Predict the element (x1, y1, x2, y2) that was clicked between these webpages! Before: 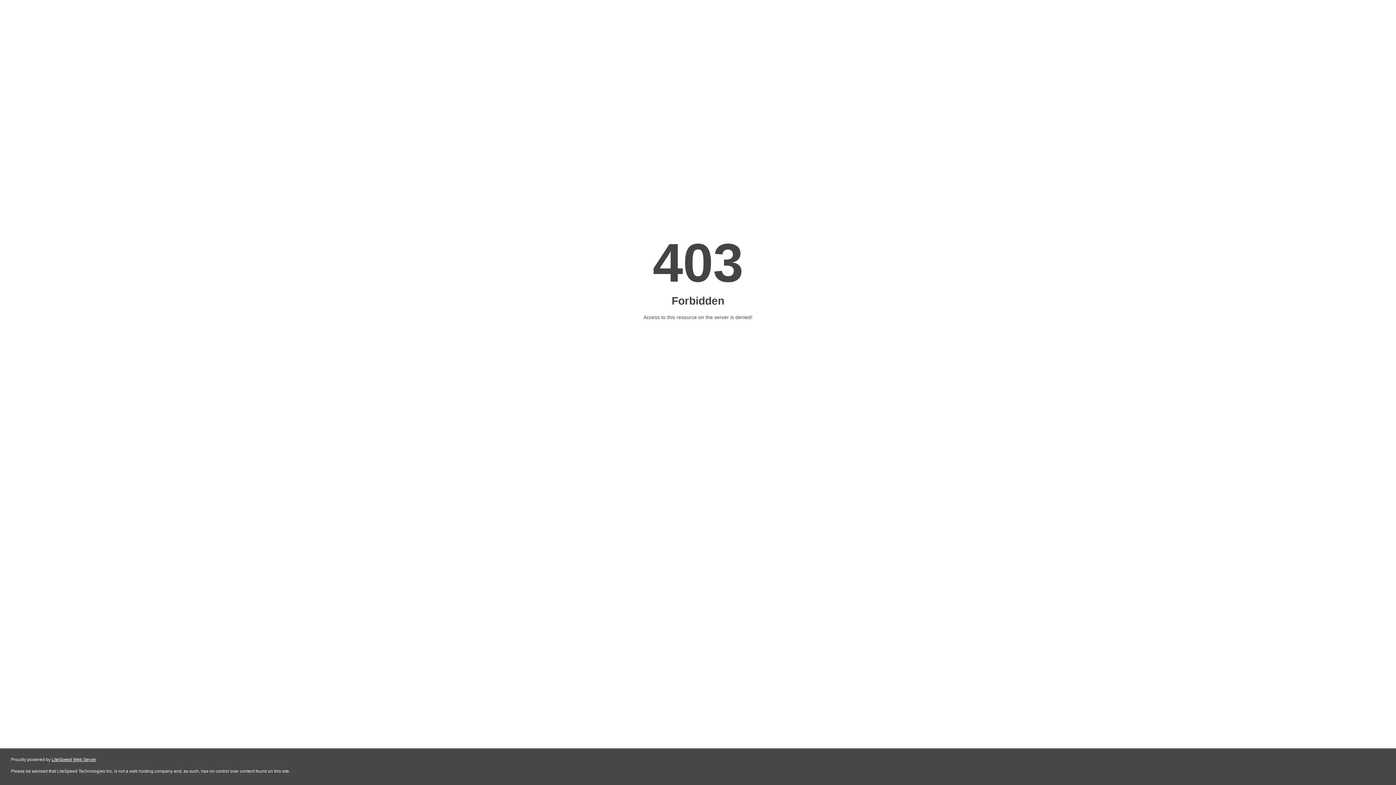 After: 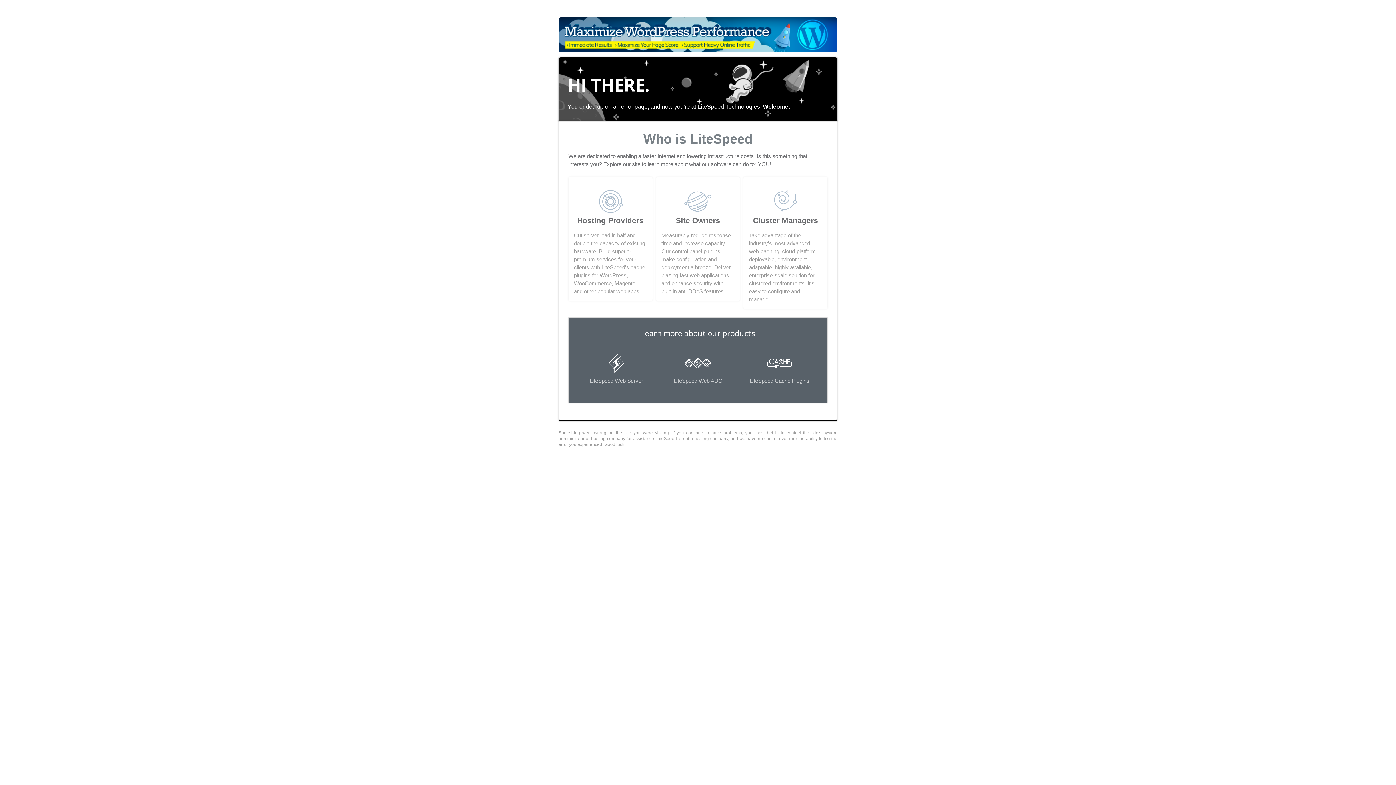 Action: label: LiteSpeed Web Server bbox: (51, 757, 96, 762)